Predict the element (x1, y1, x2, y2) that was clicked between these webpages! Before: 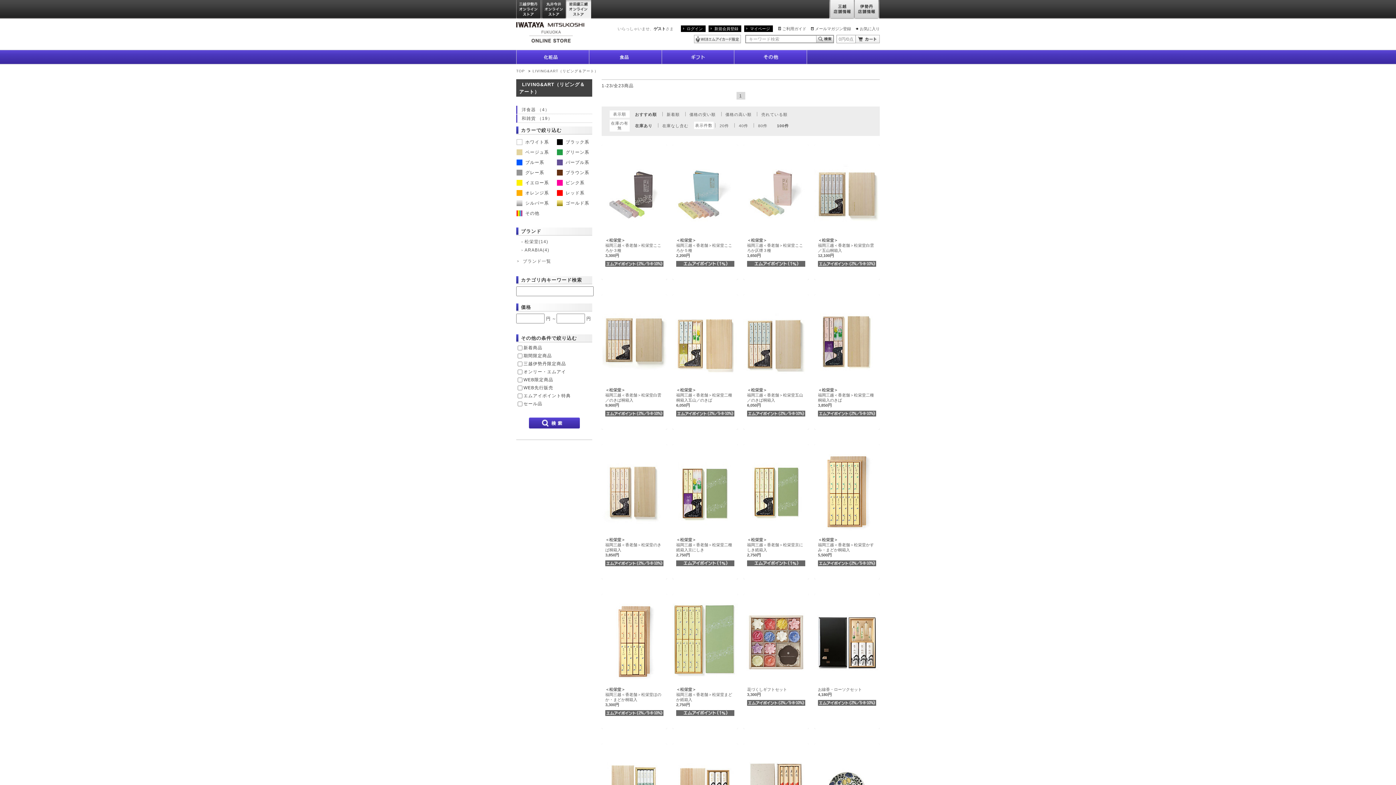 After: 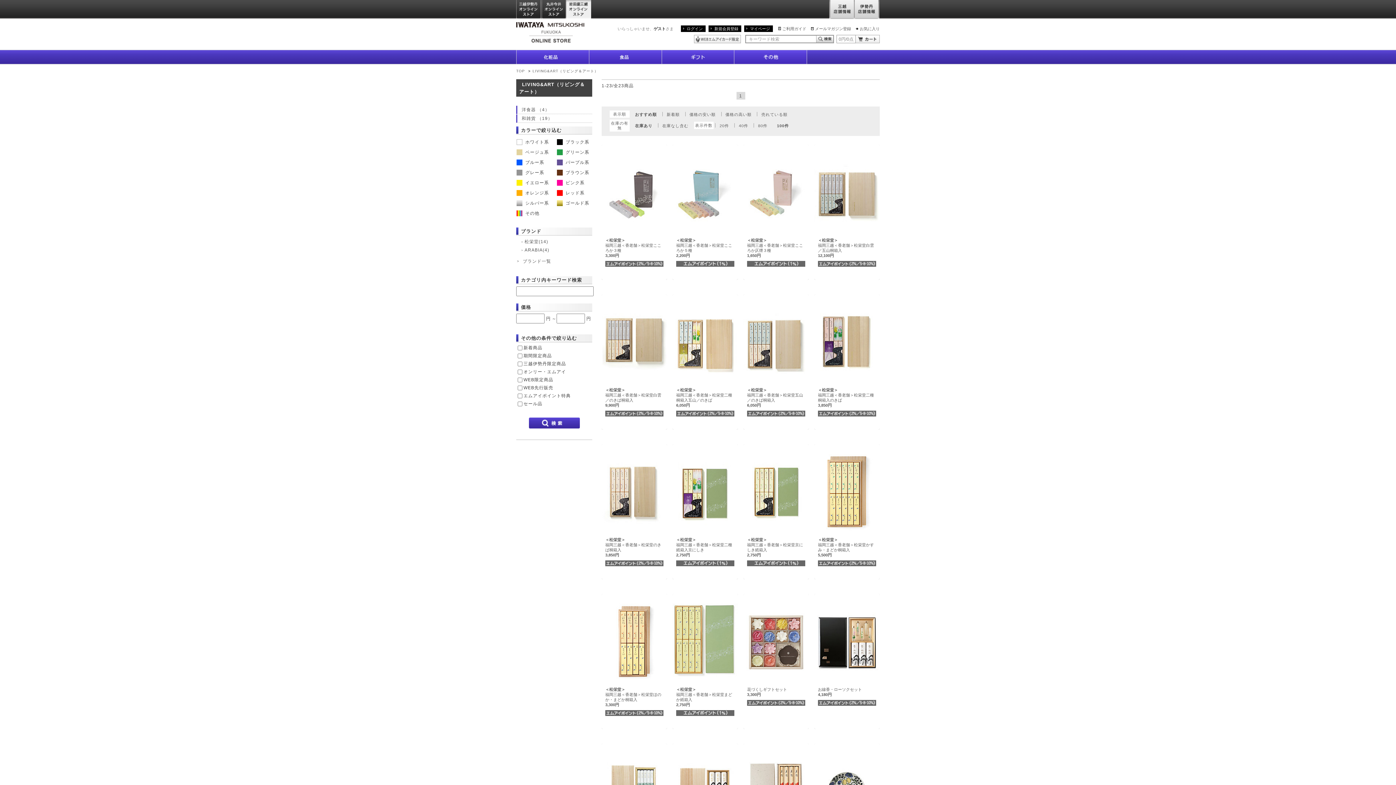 Action: label: 検索 bbox: (528, 417, 579, 428)